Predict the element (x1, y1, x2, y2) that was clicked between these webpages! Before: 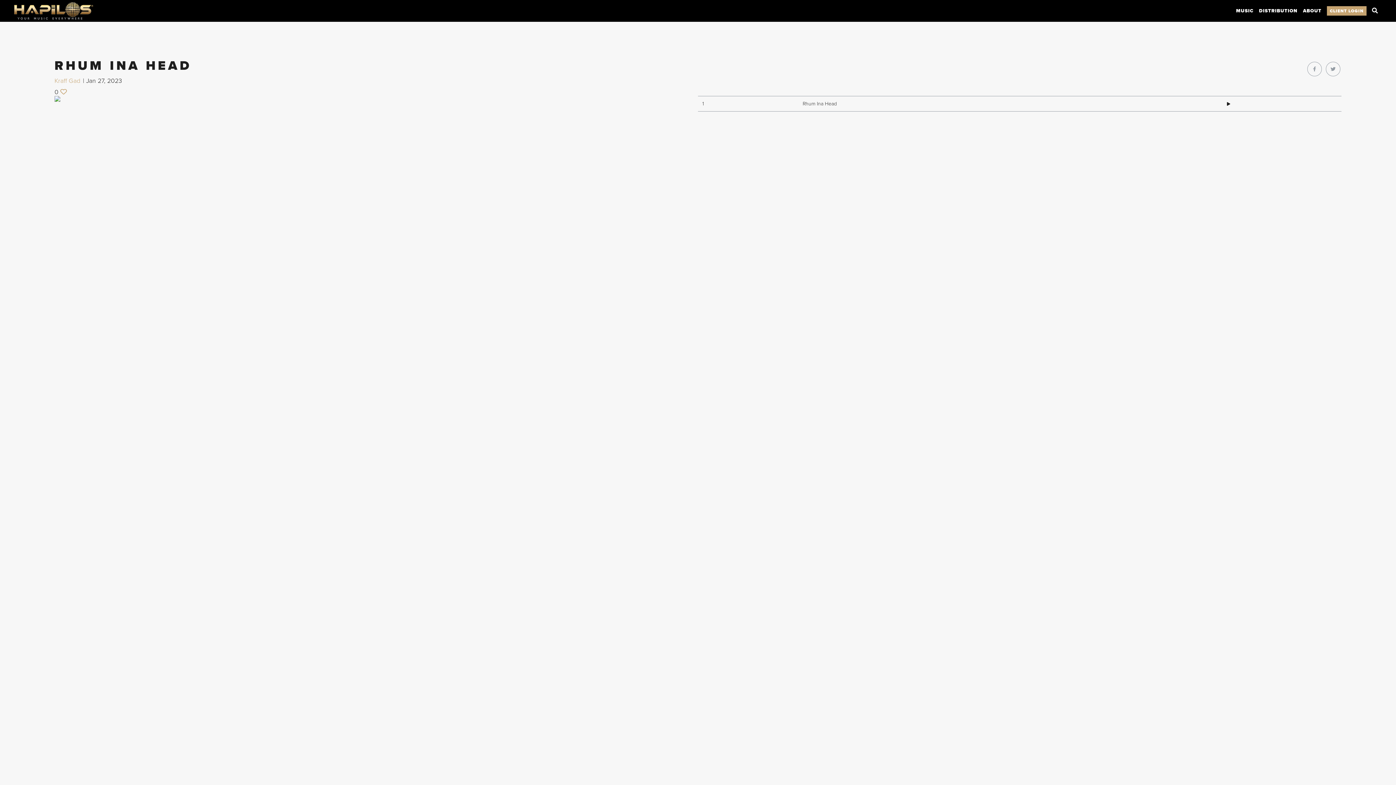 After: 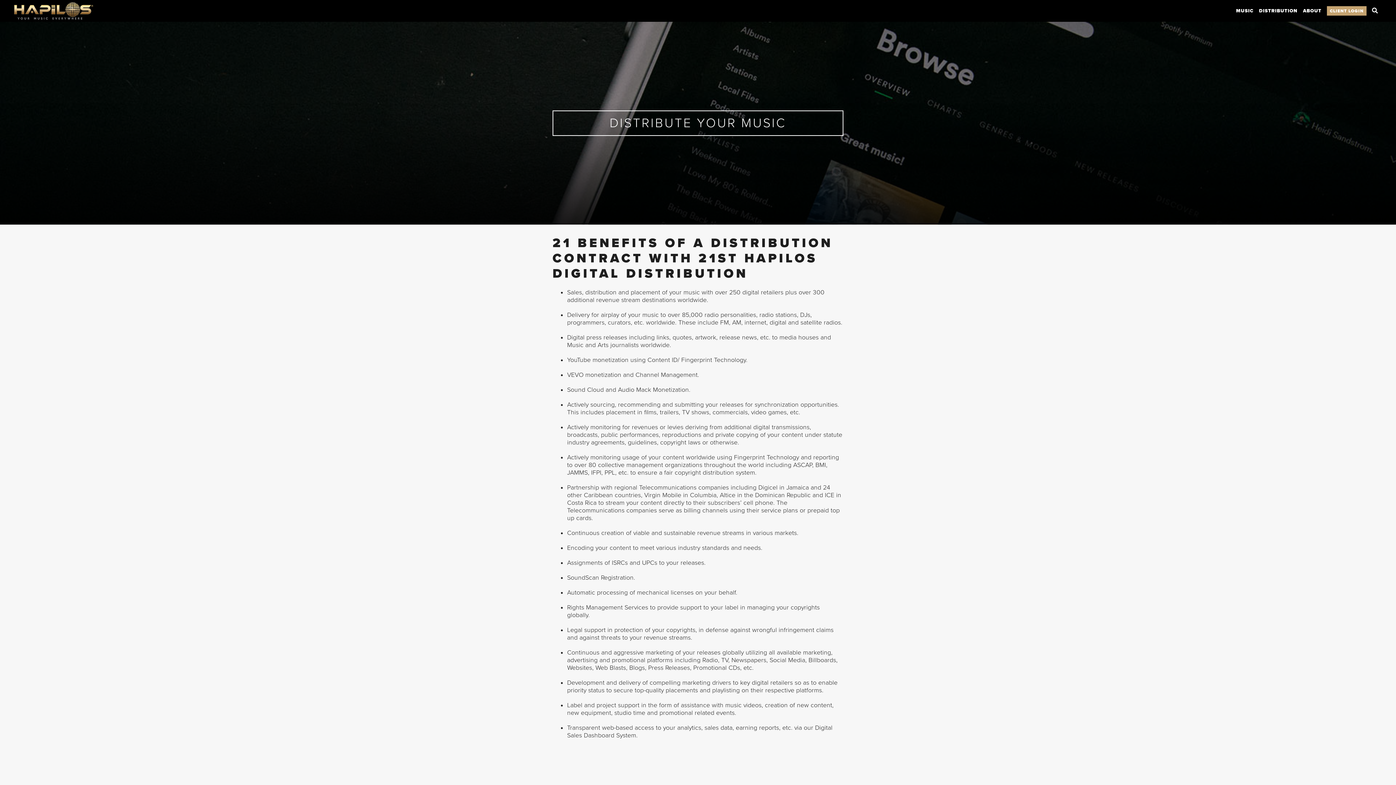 Action: label: DISTRIBUTION bbox: (1259, 8, 1297, 13)